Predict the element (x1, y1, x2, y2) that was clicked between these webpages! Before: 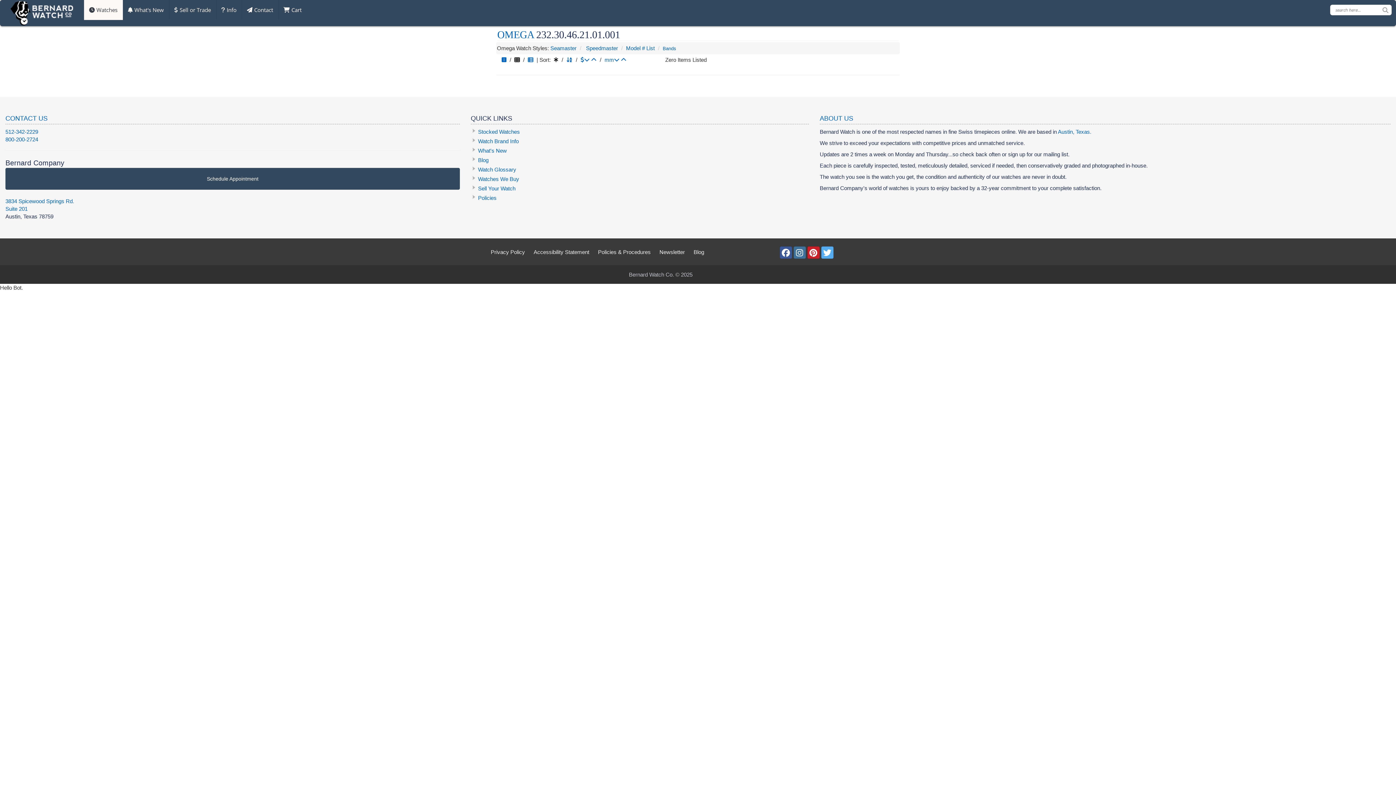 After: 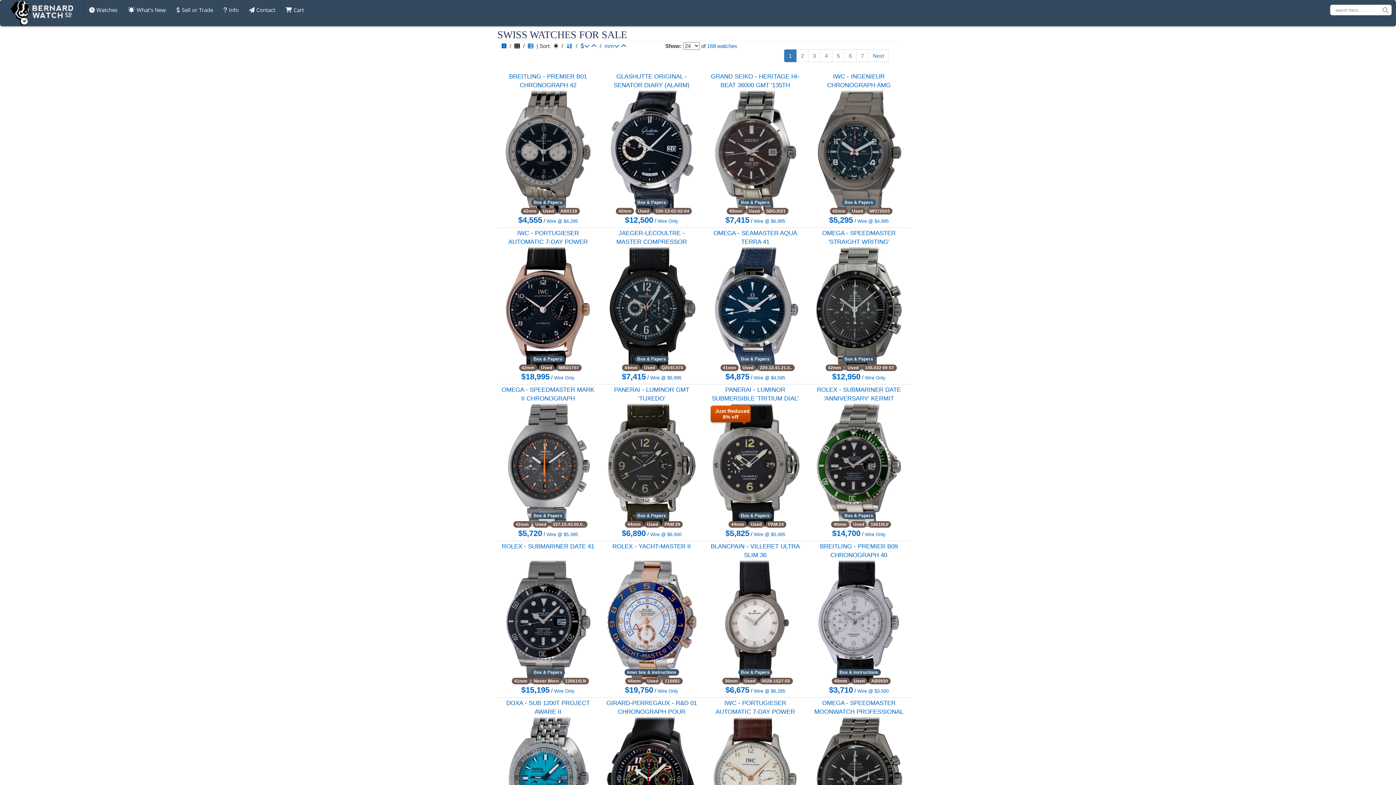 Action: bbox: (478, 128, 519, 134) label: Stocked Watches